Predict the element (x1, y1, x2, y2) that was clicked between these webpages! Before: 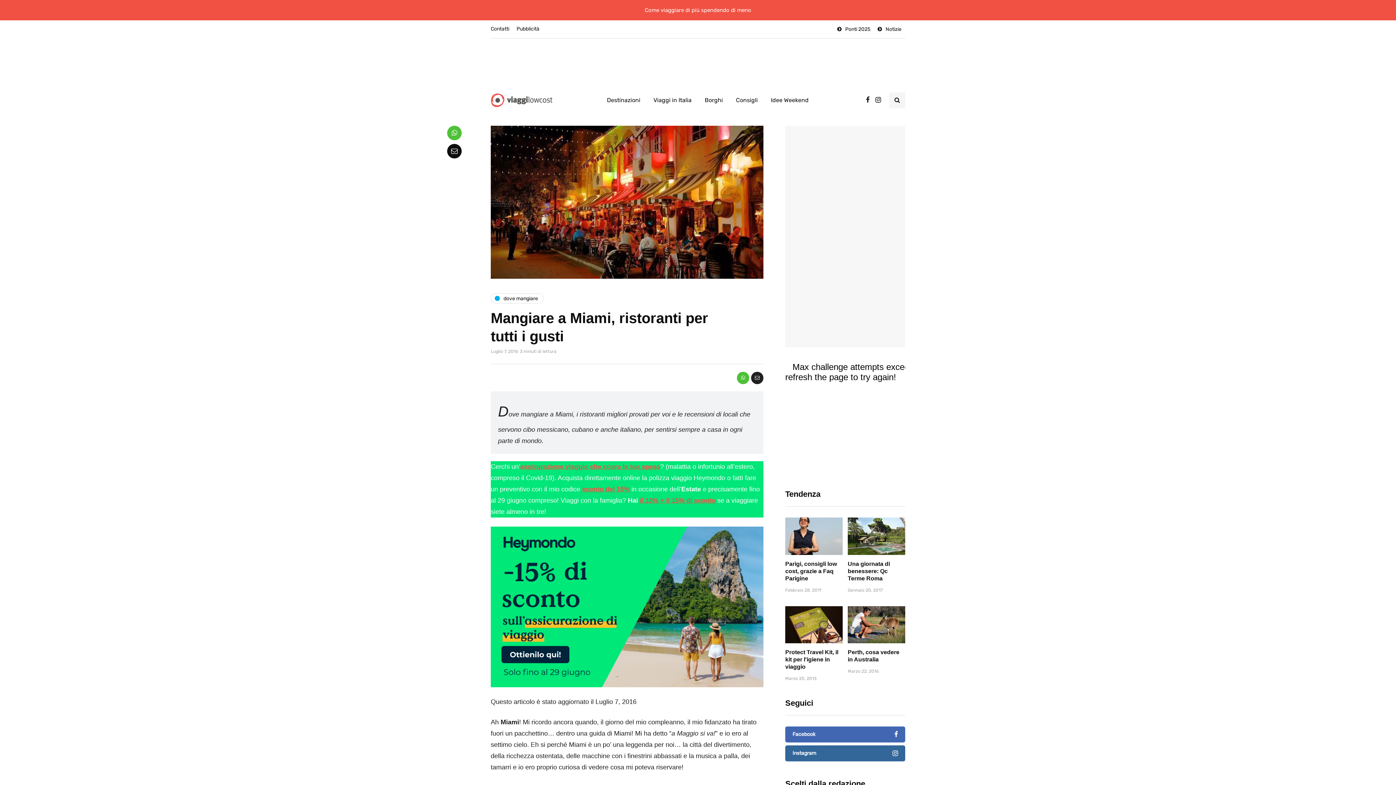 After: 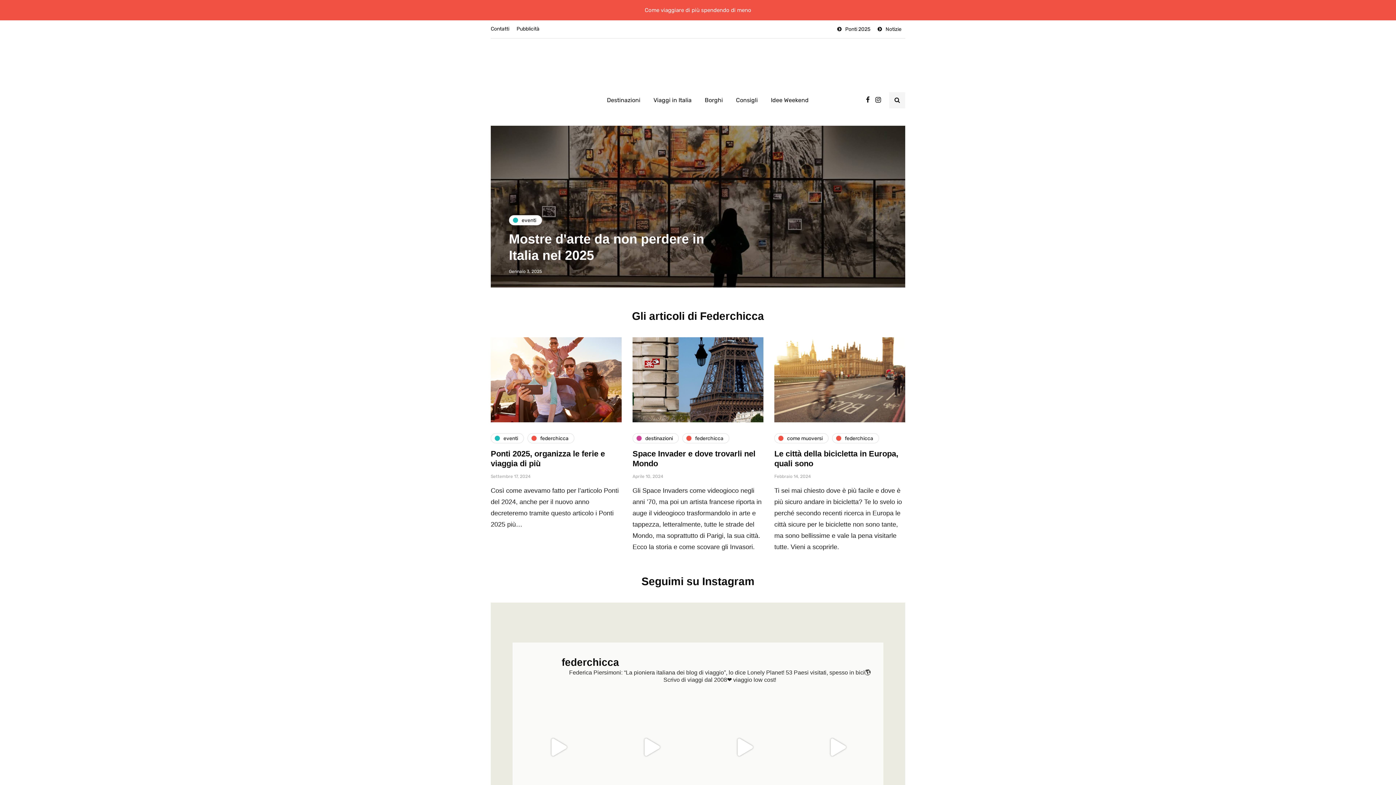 Action: bbox: (490, 96, 552, 103)